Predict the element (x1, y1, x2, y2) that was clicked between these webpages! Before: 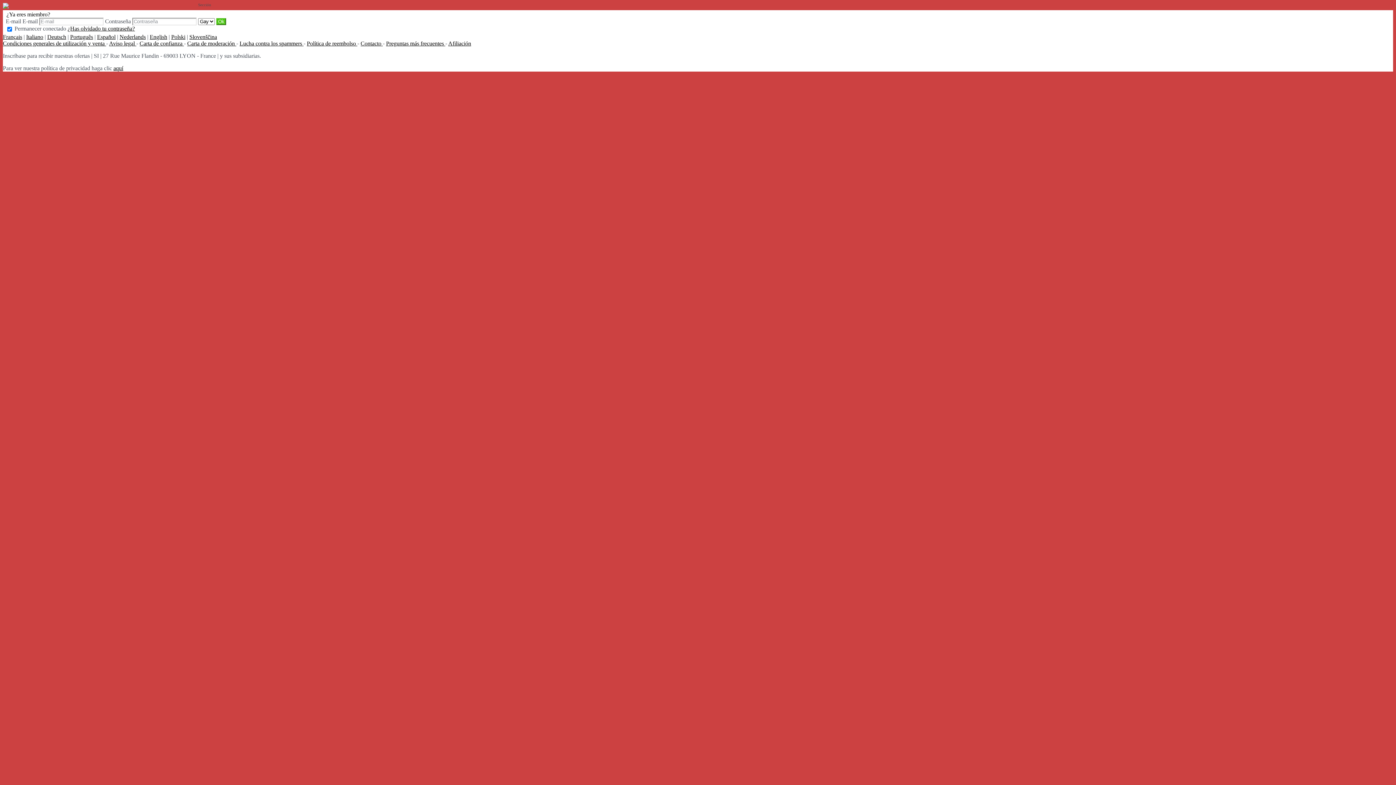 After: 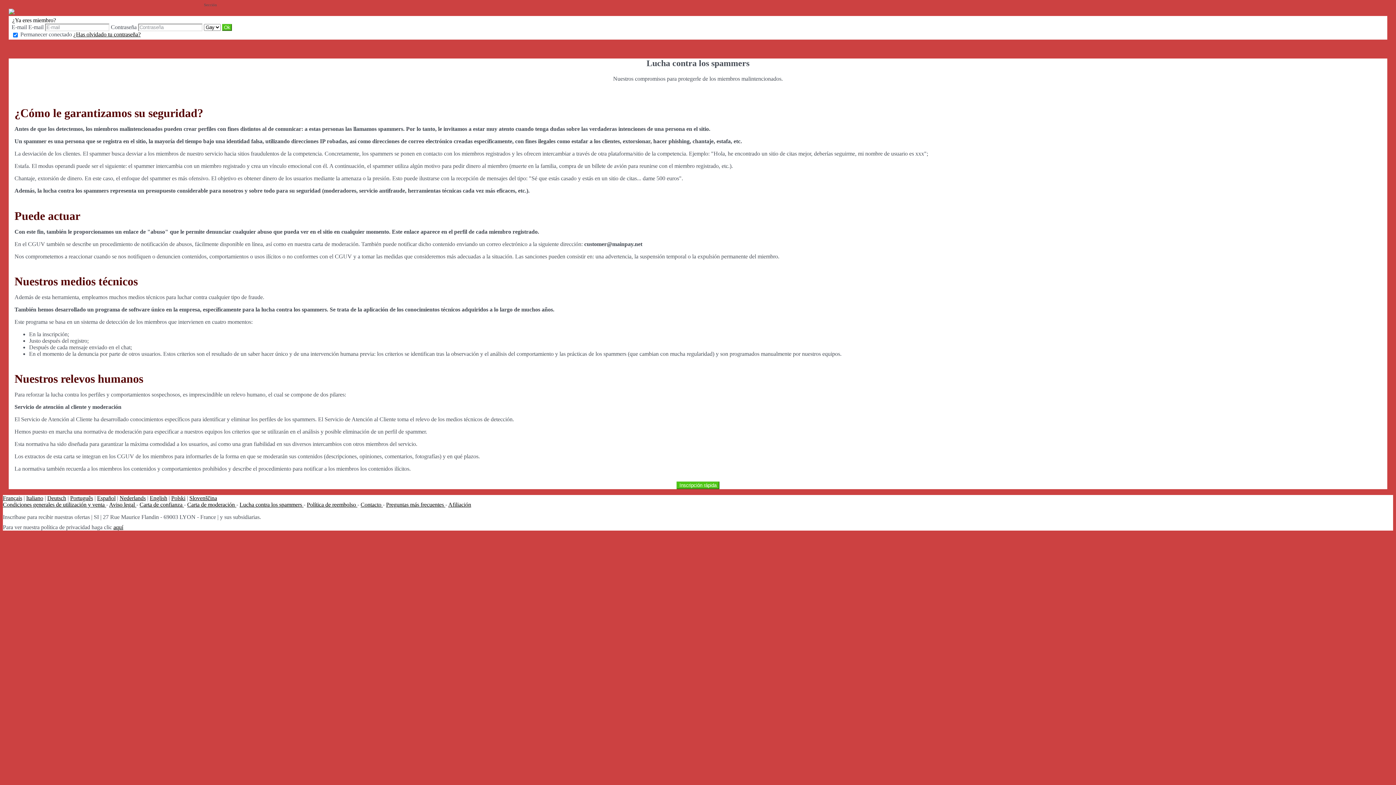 Action: bbox: (239, 40, 303, 46) label: Lucha contra los spammers 